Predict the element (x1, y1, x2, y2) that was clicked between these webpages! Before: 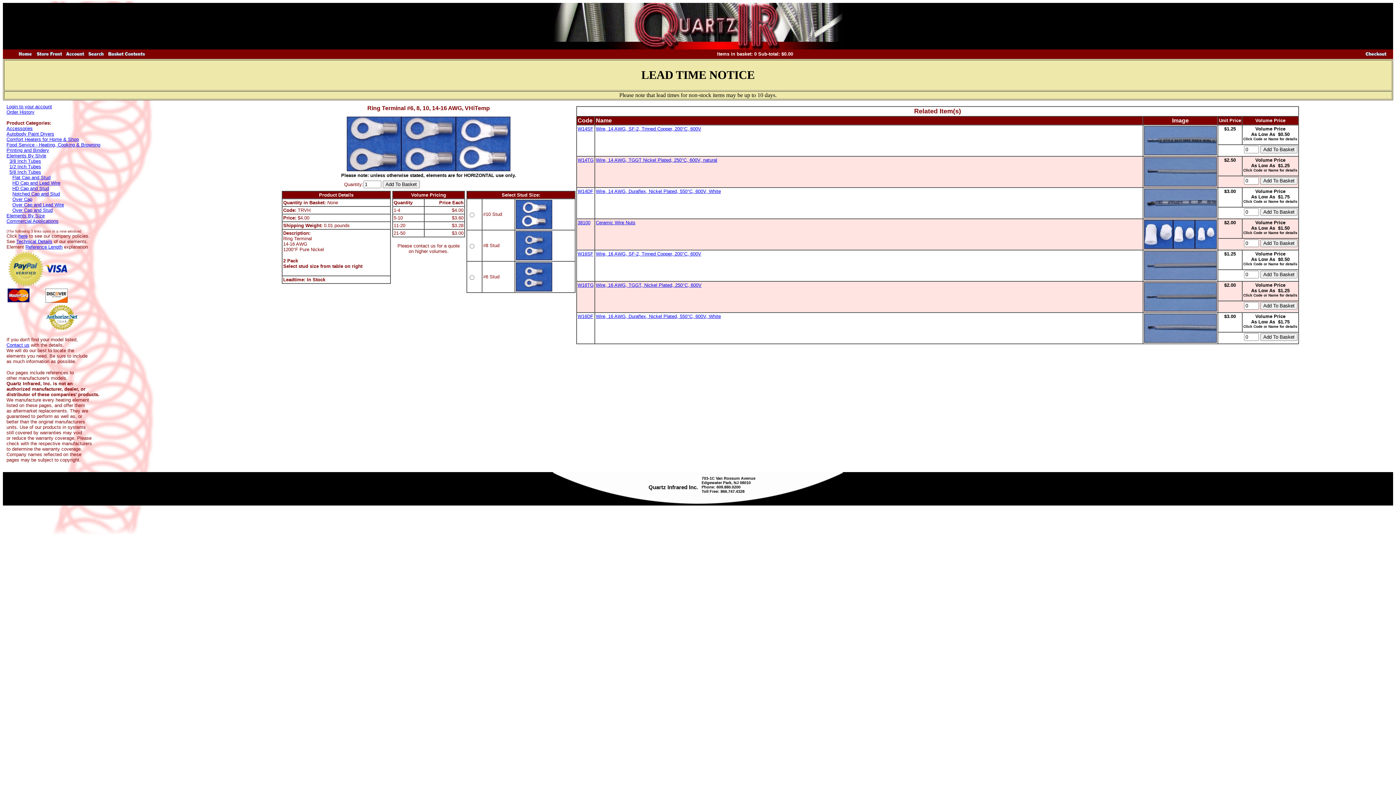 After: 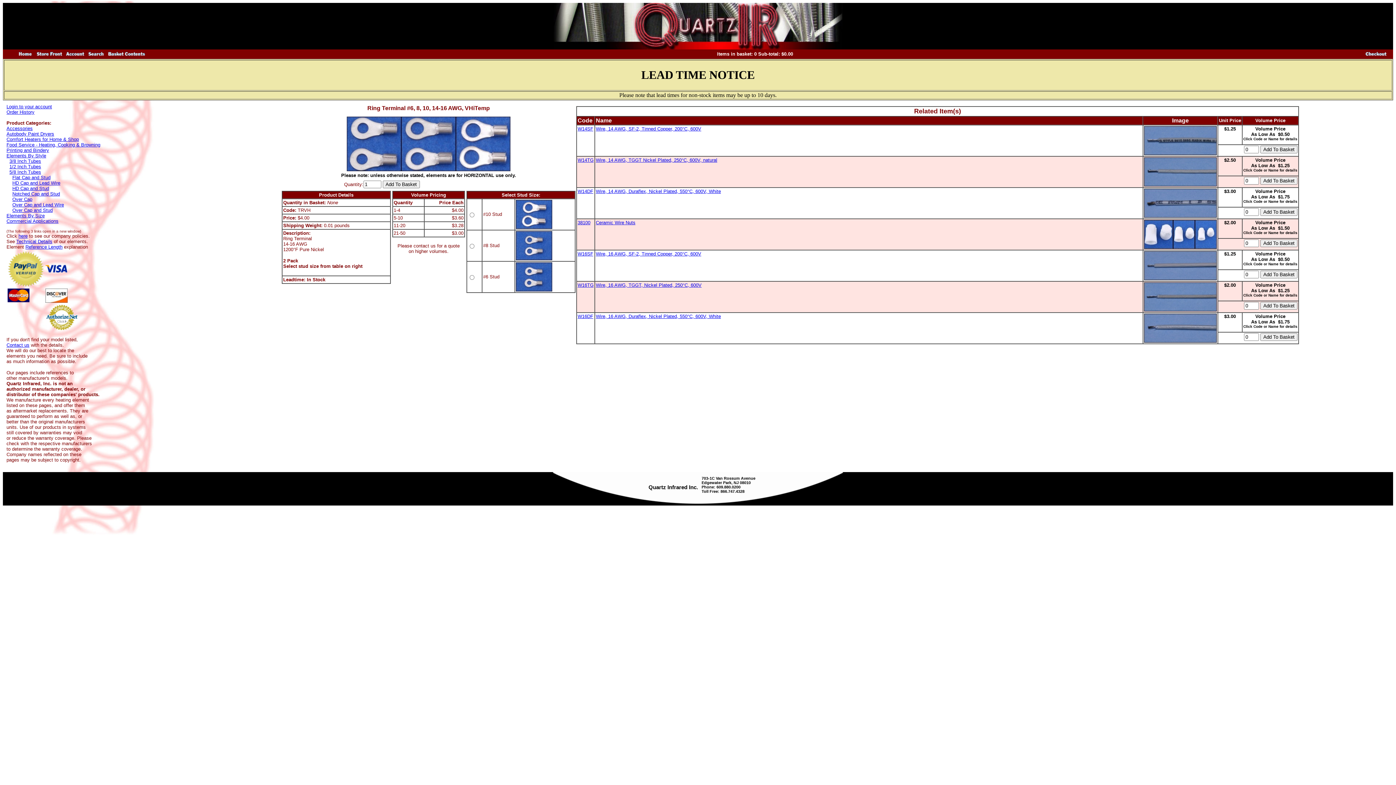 Action: bbox: (7, 282, 44, 288)